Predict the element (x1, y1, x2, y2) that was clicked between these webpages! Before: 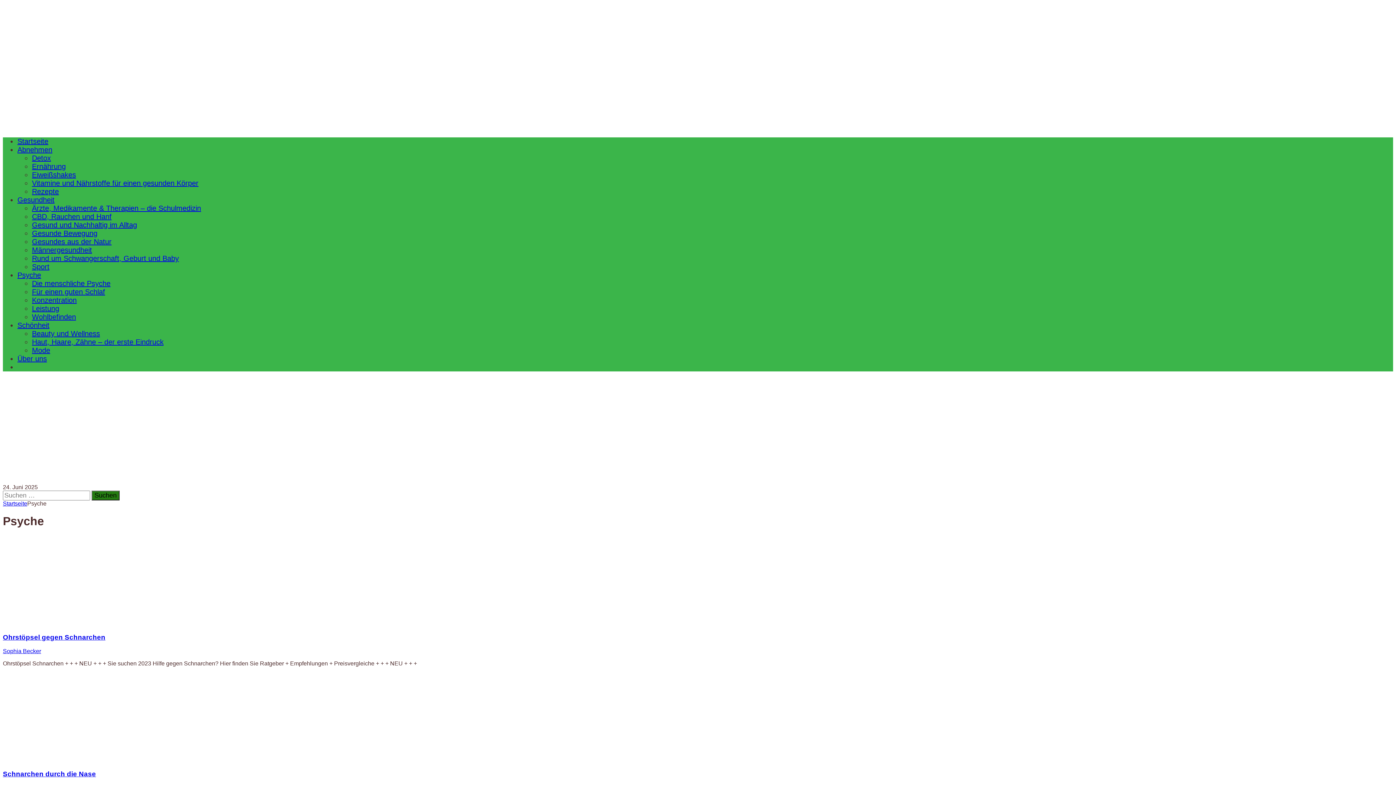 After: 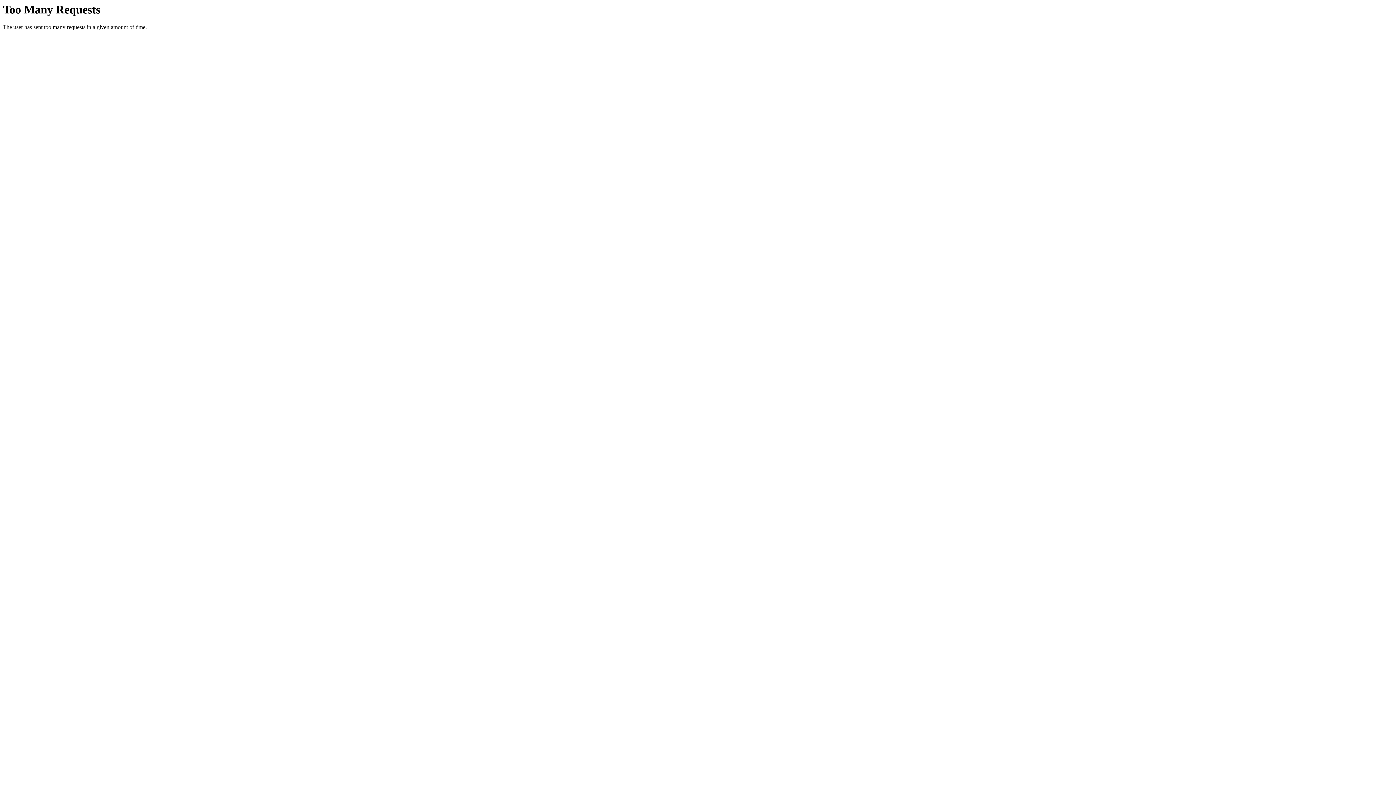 Action: label: Wohlbefinden bbox: (32, 313, 76, 321)